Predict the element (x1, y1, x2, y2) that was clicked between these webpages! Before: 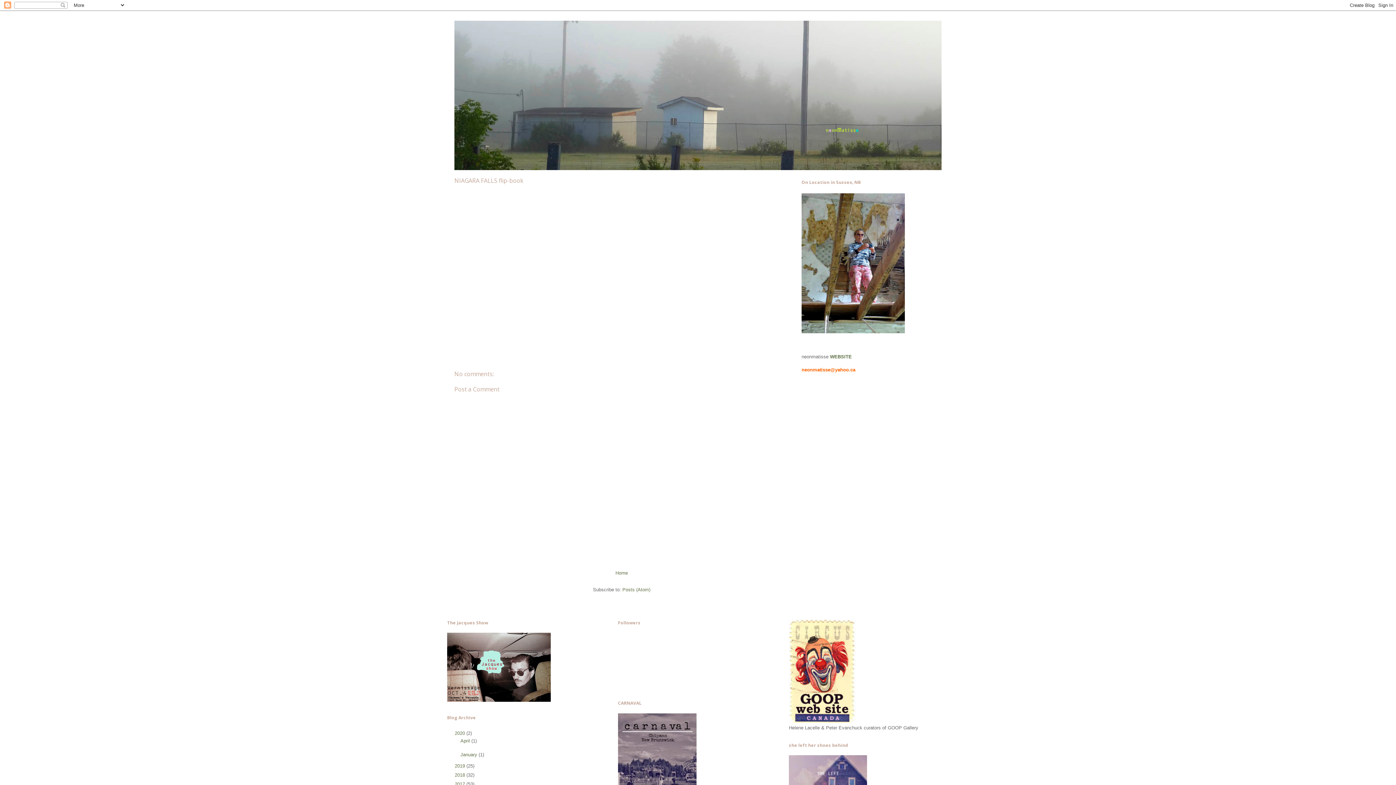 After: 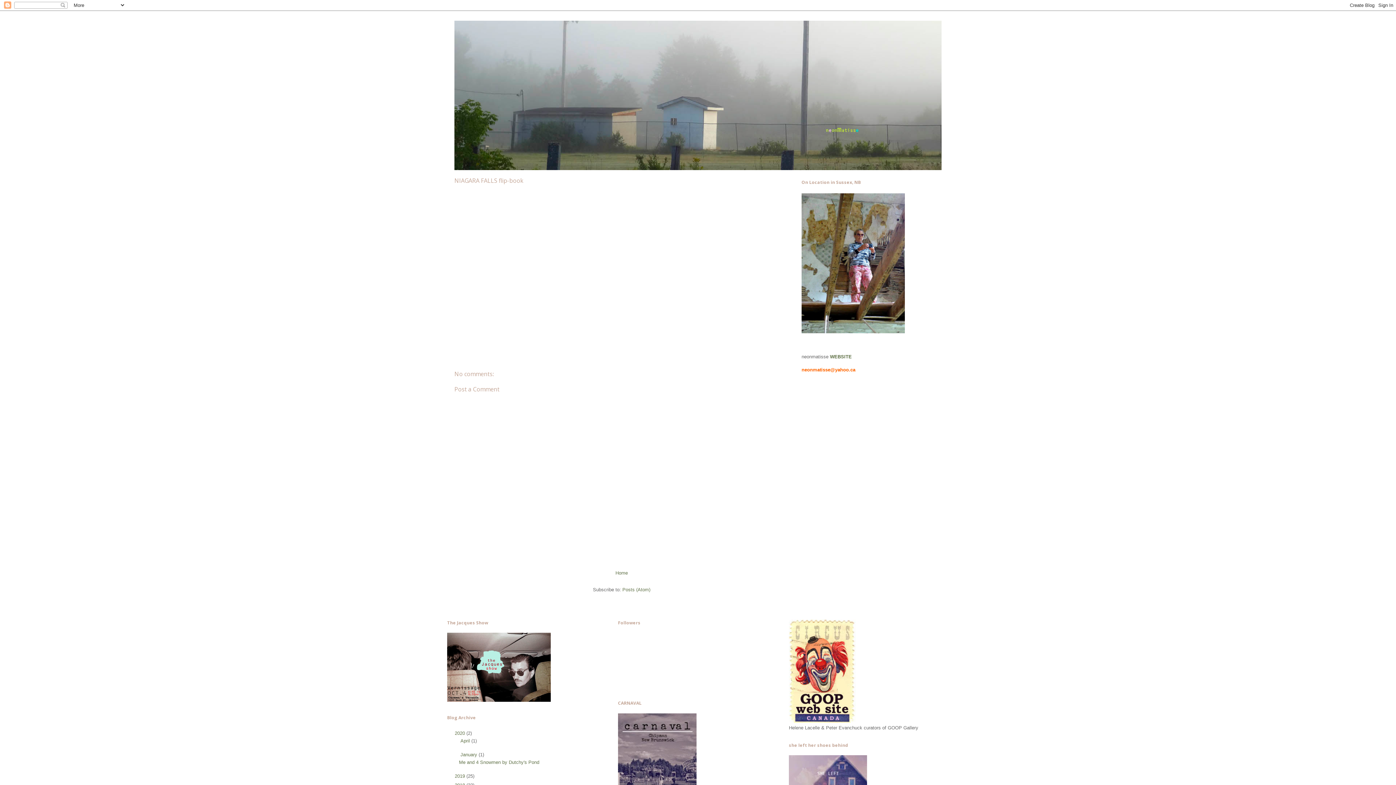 Action: bbox: (452, 752, 460, 757) label: ►  